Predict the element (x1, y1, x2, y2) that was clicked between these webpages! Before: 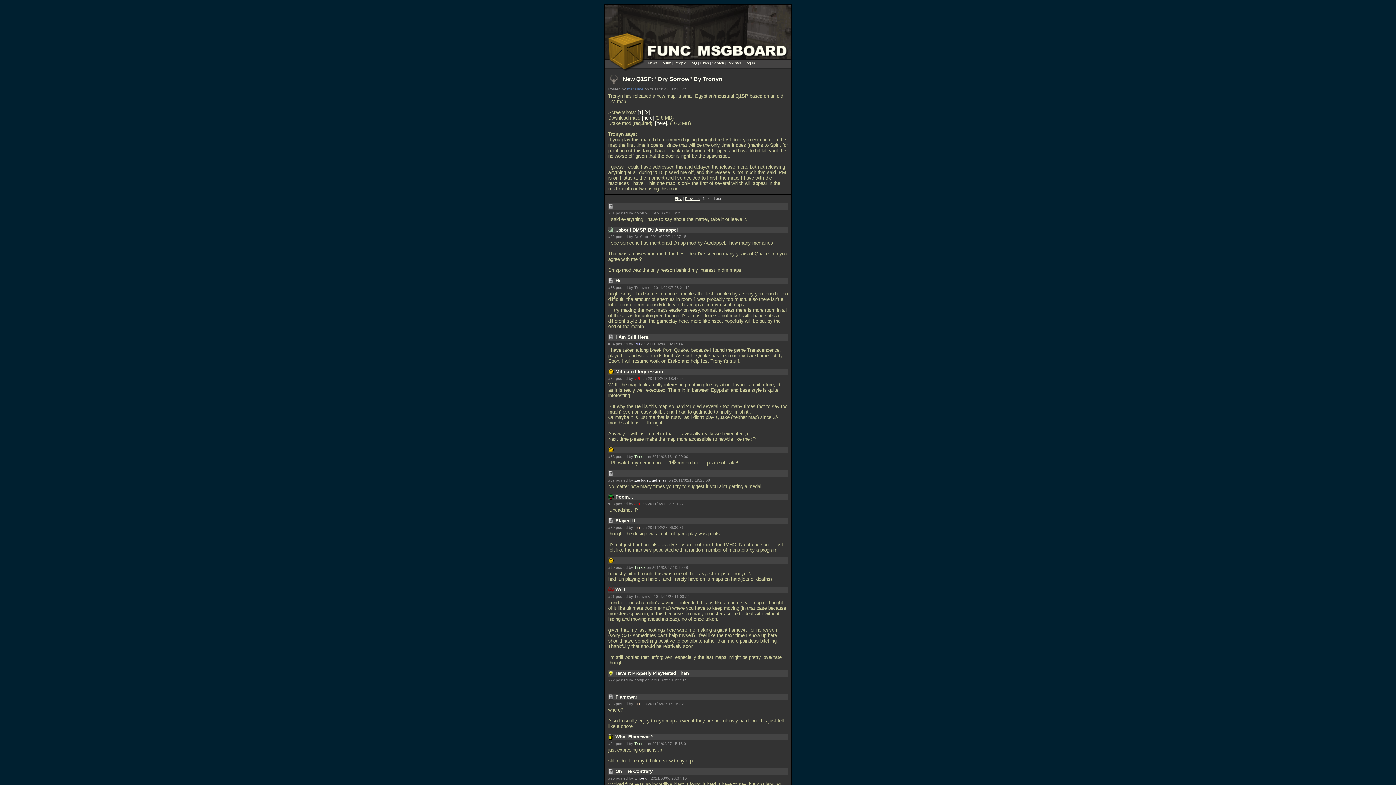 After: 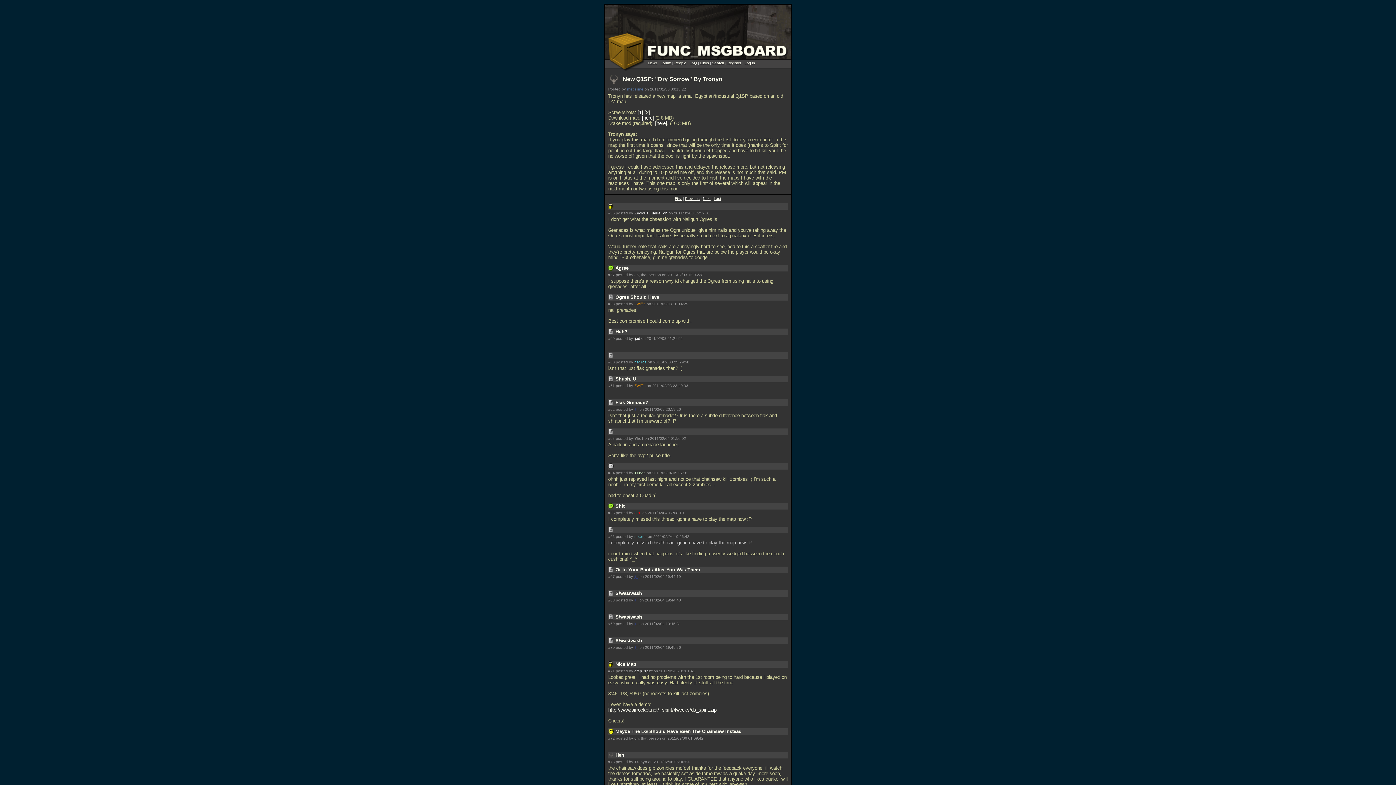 Action: label: Previous bbox: (685, 196, 699, 200)